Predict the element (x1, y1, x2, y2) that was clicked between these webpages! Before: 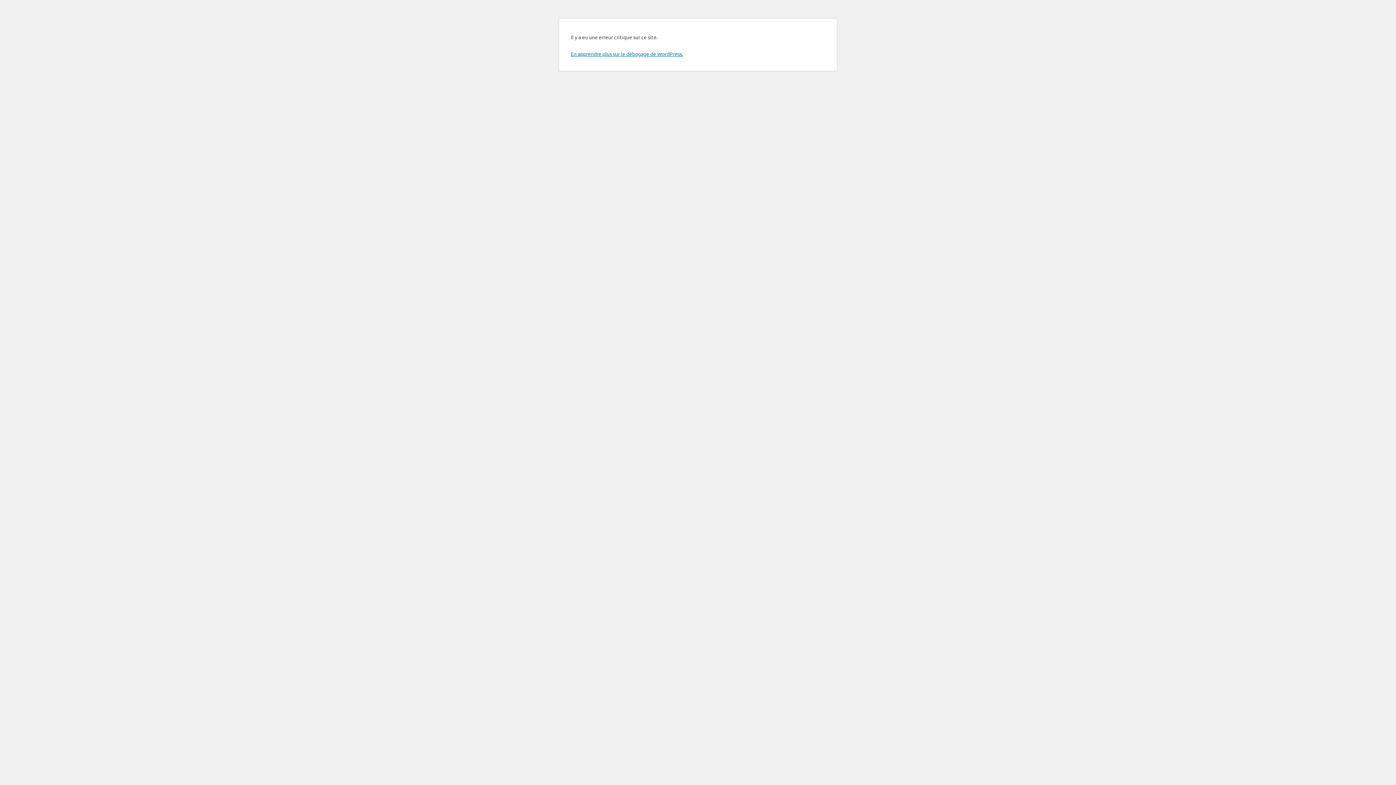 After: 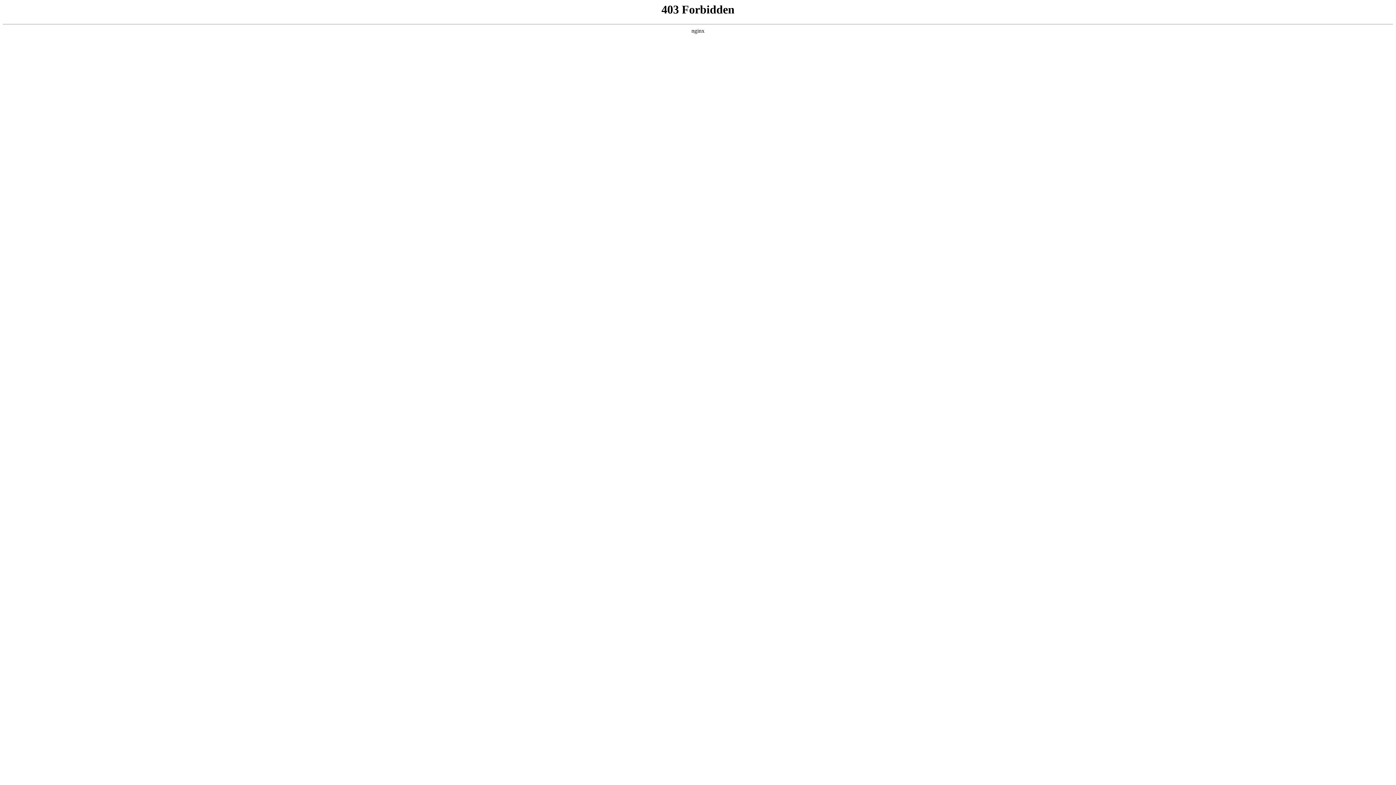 Action: label: En apprendre plus sur le débogage de WordPress. bbox: (570, 50, 683, 57)